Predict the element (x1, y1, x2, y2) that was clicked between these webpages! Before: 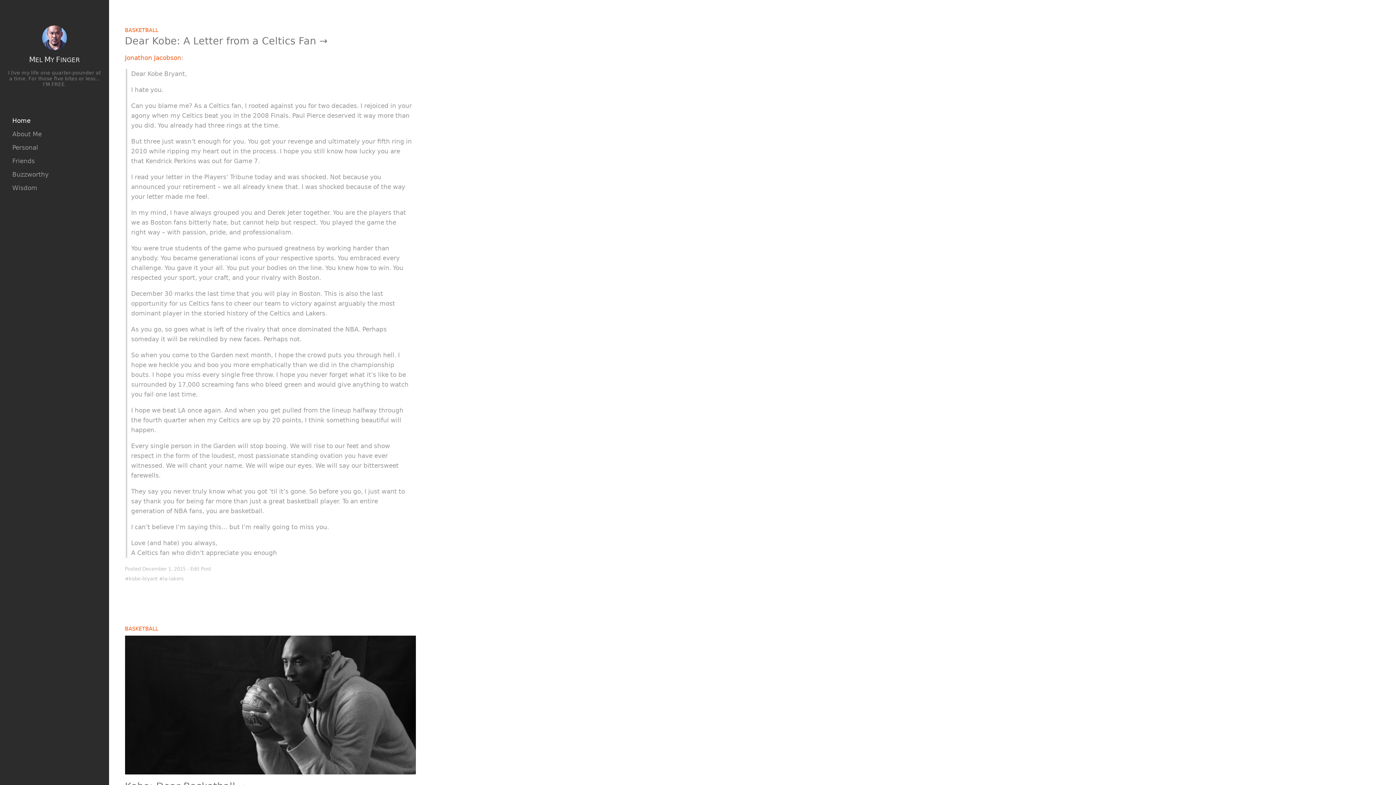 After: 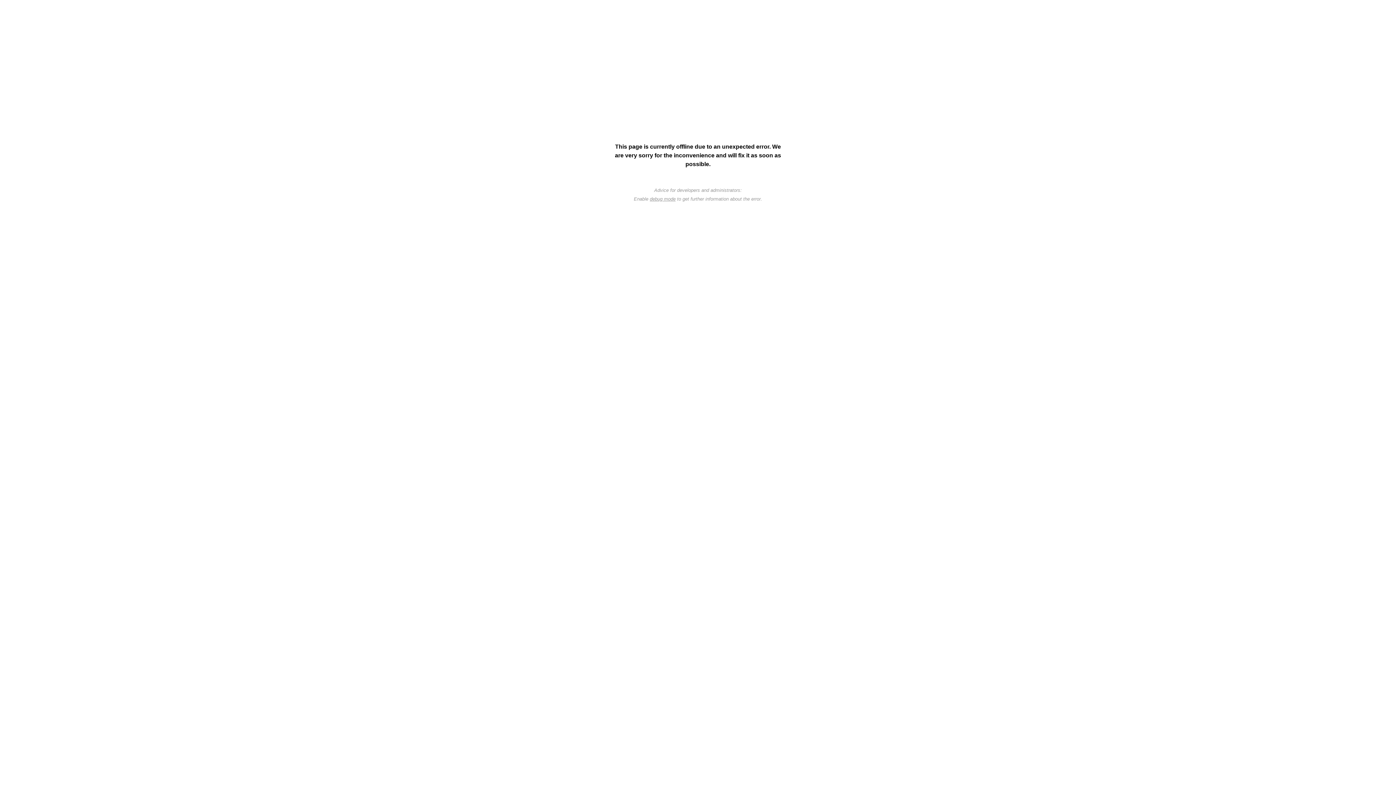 Action: bbox: (10, 127, 98, 141) label: About Me